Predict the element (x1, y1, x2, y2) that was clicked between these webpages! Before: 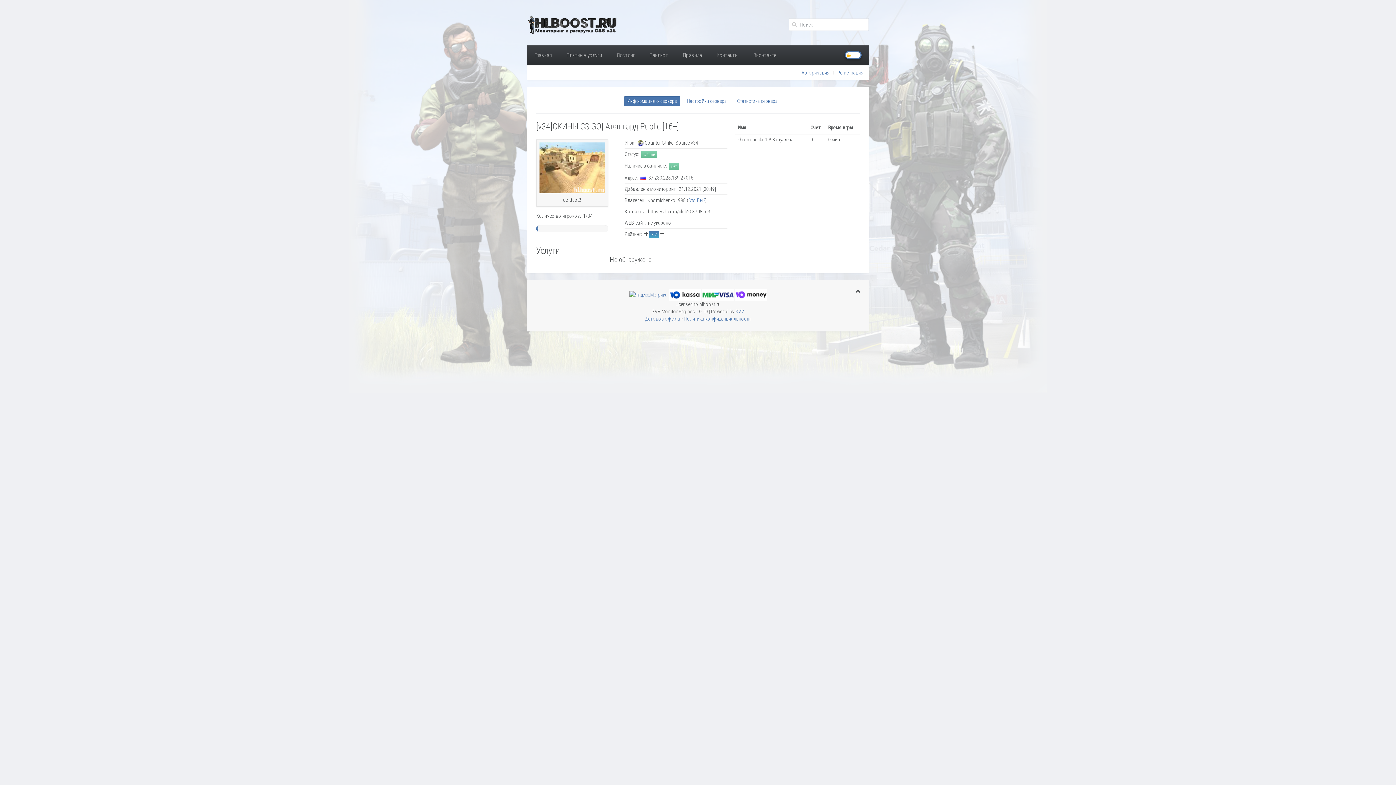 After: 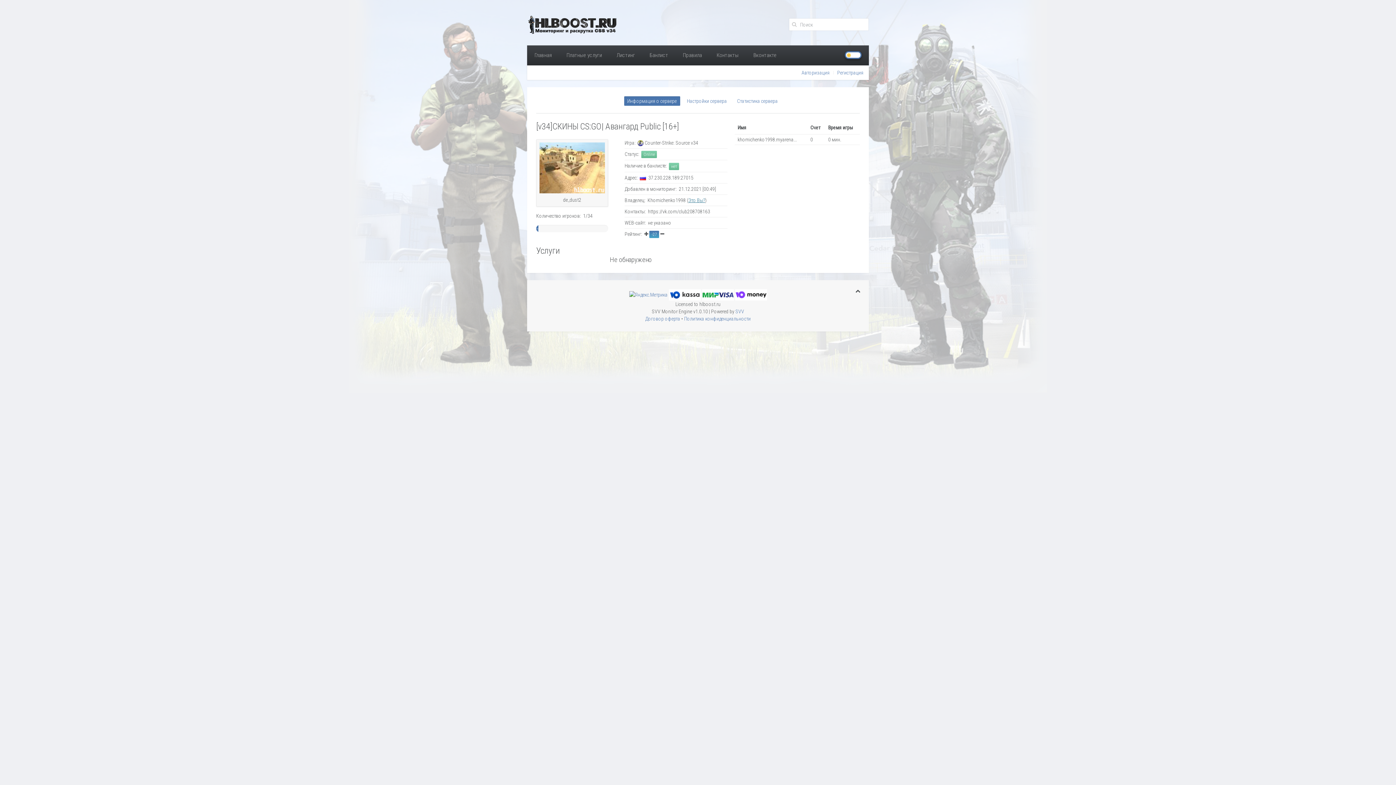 Action: label: Это Вы? bbox: (688, 197, 705, 203)